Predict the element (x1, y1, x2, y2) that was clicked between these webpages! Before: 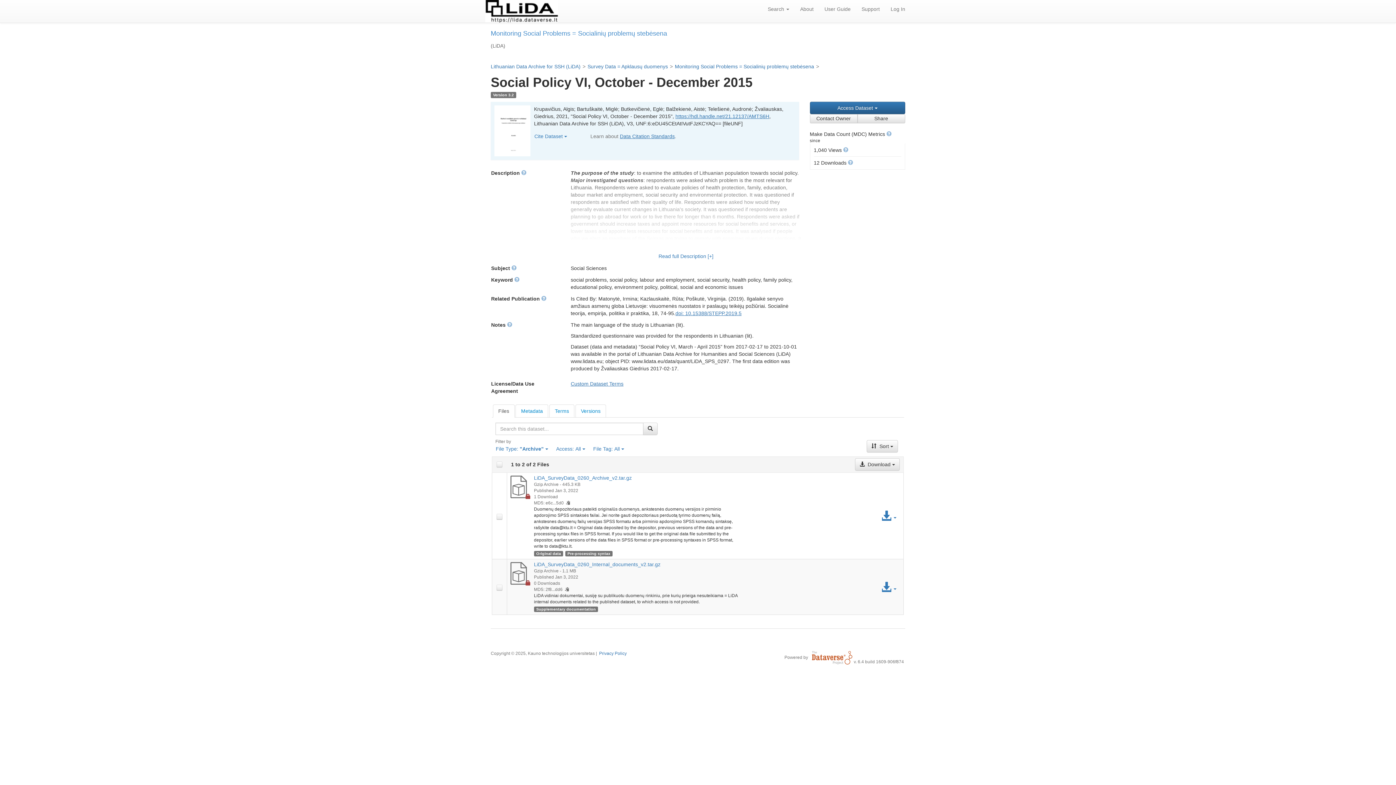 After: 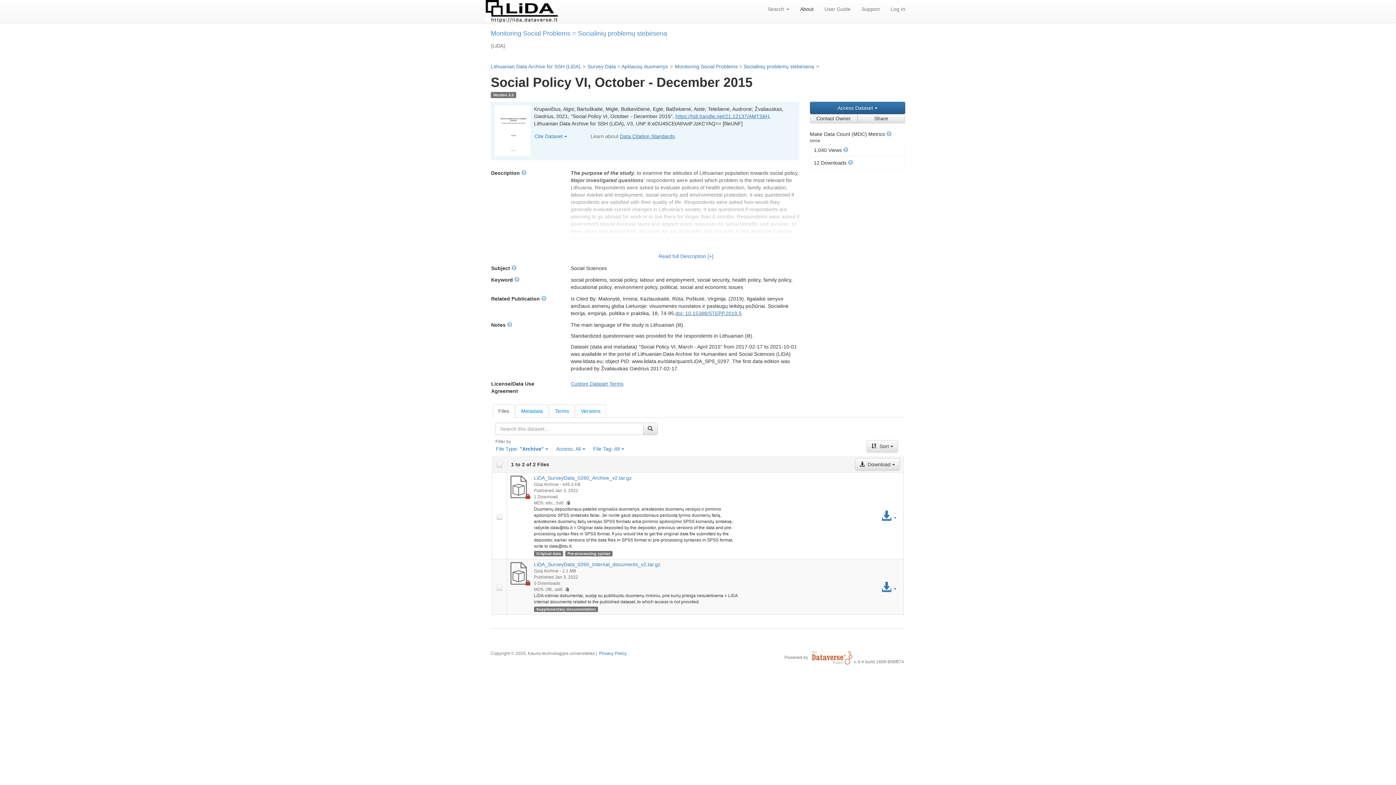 Action: label: About bbox: (794, 0, 819, 18)